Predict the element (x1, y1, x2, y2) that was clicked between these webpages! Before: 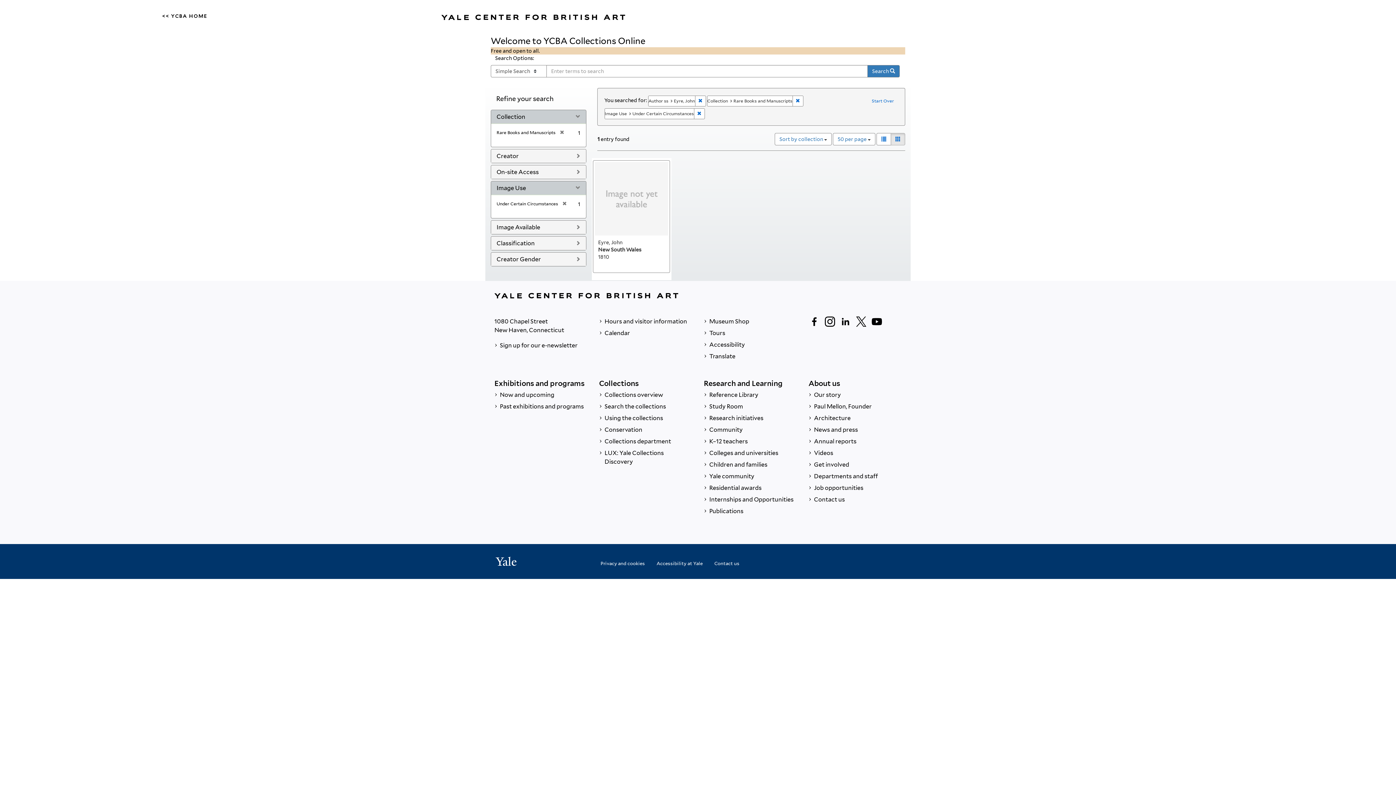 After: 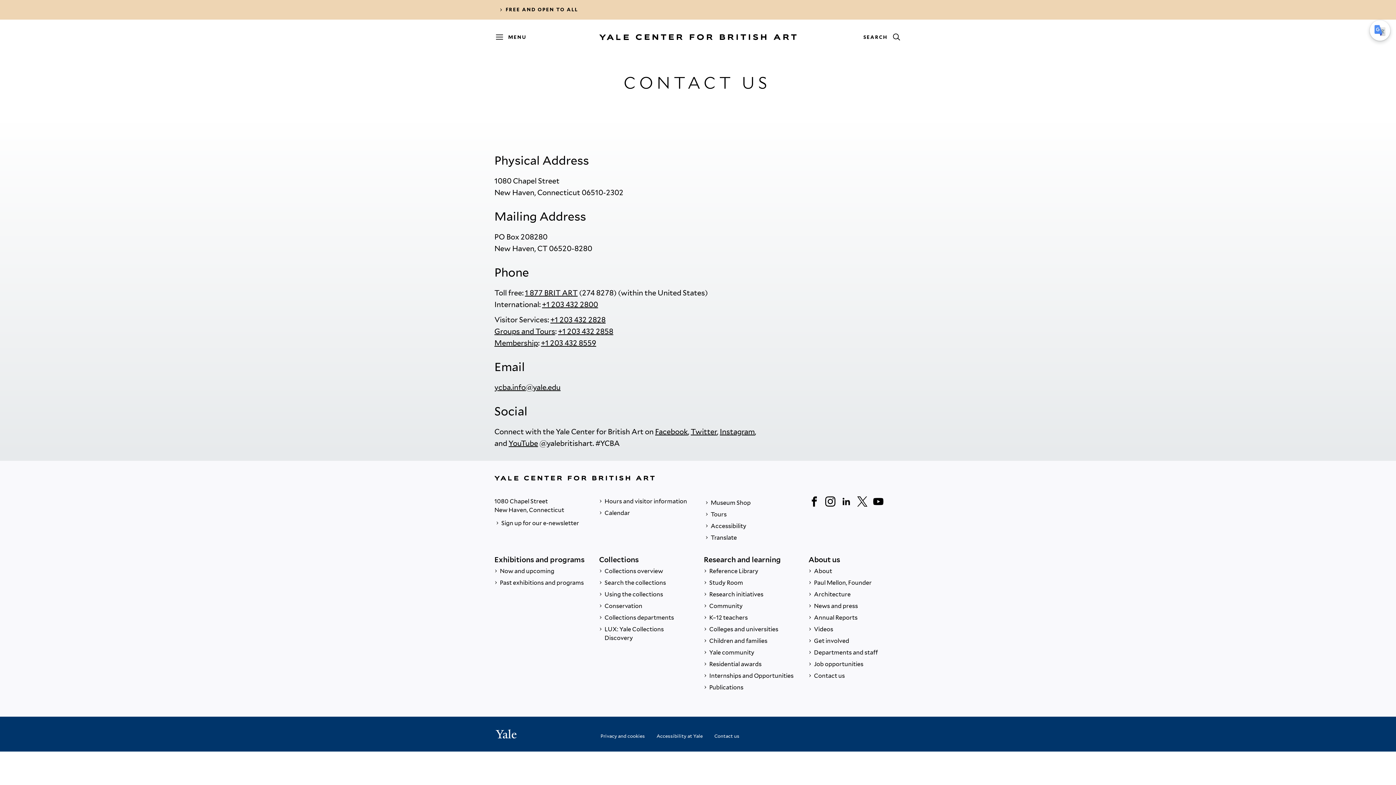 Action: label: Contact us bbox: (714, 556, 739, 567)